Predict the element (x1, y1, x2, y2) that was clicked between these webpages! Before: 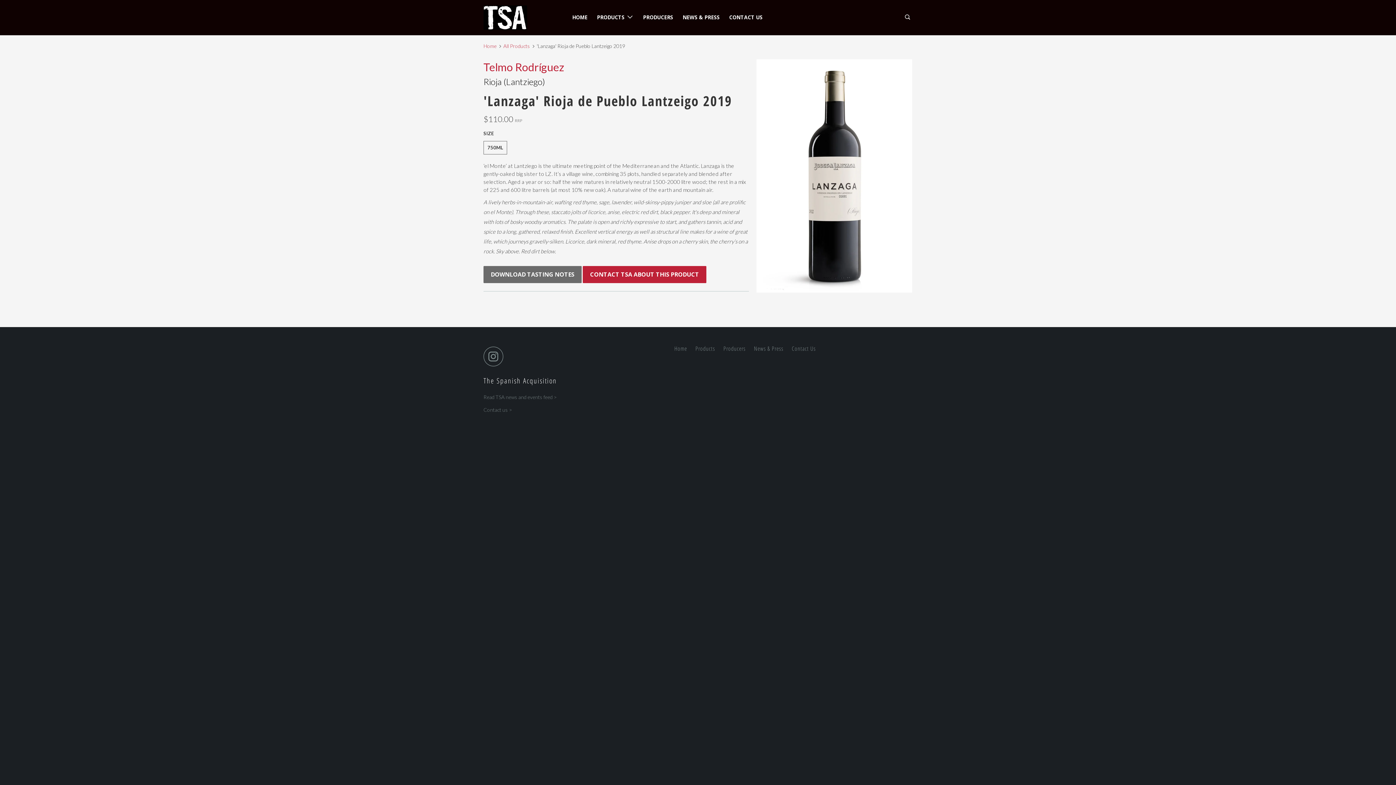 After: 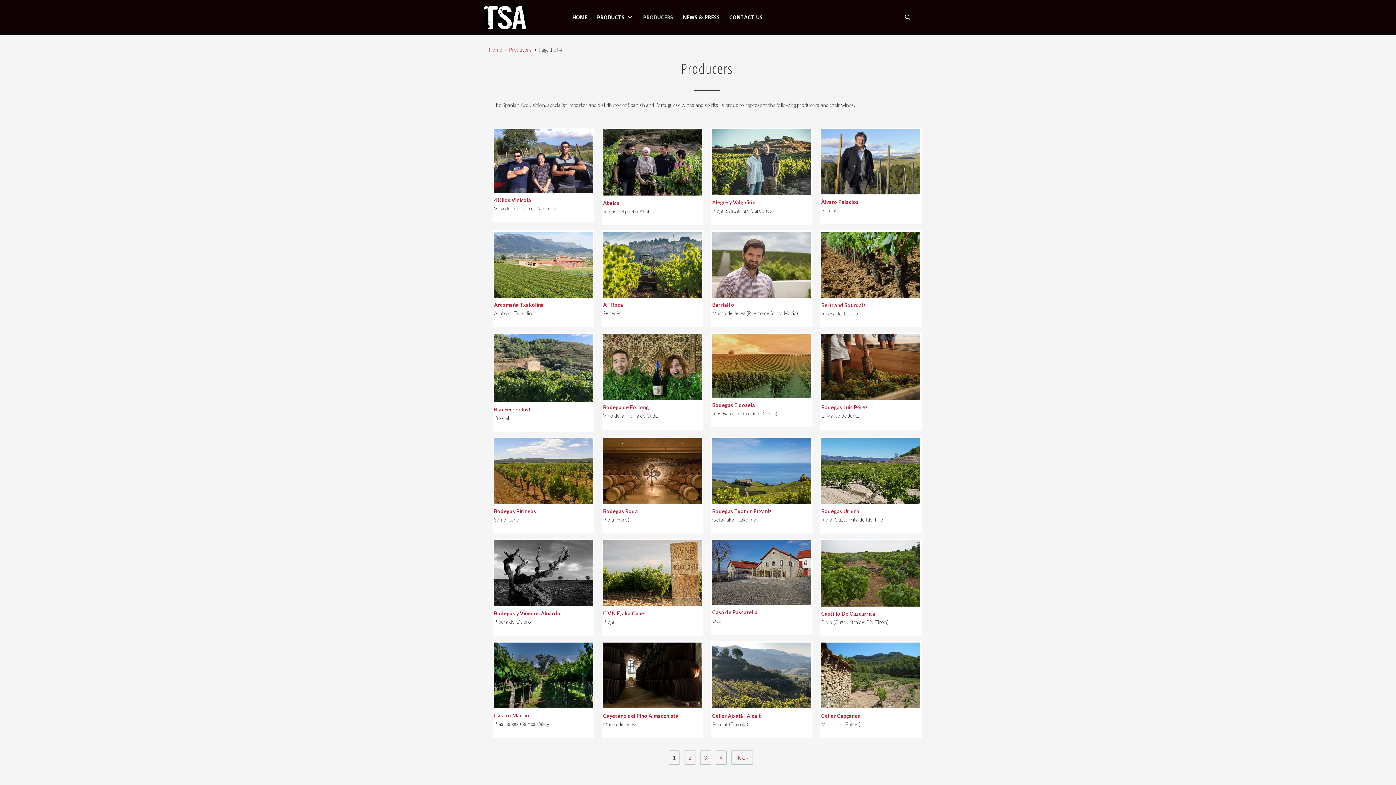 Action: label: PRODUCERS bbox: (641, 11, 674, 23)